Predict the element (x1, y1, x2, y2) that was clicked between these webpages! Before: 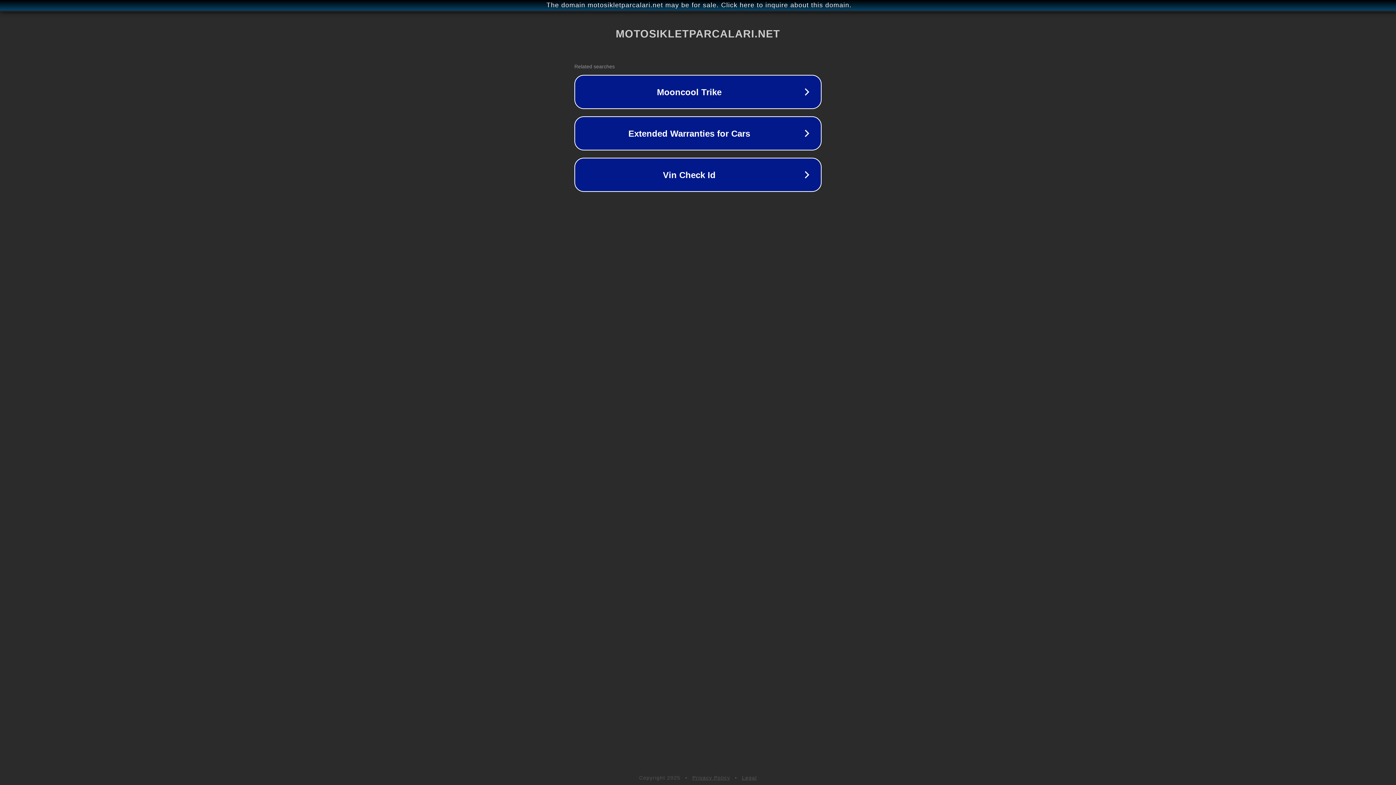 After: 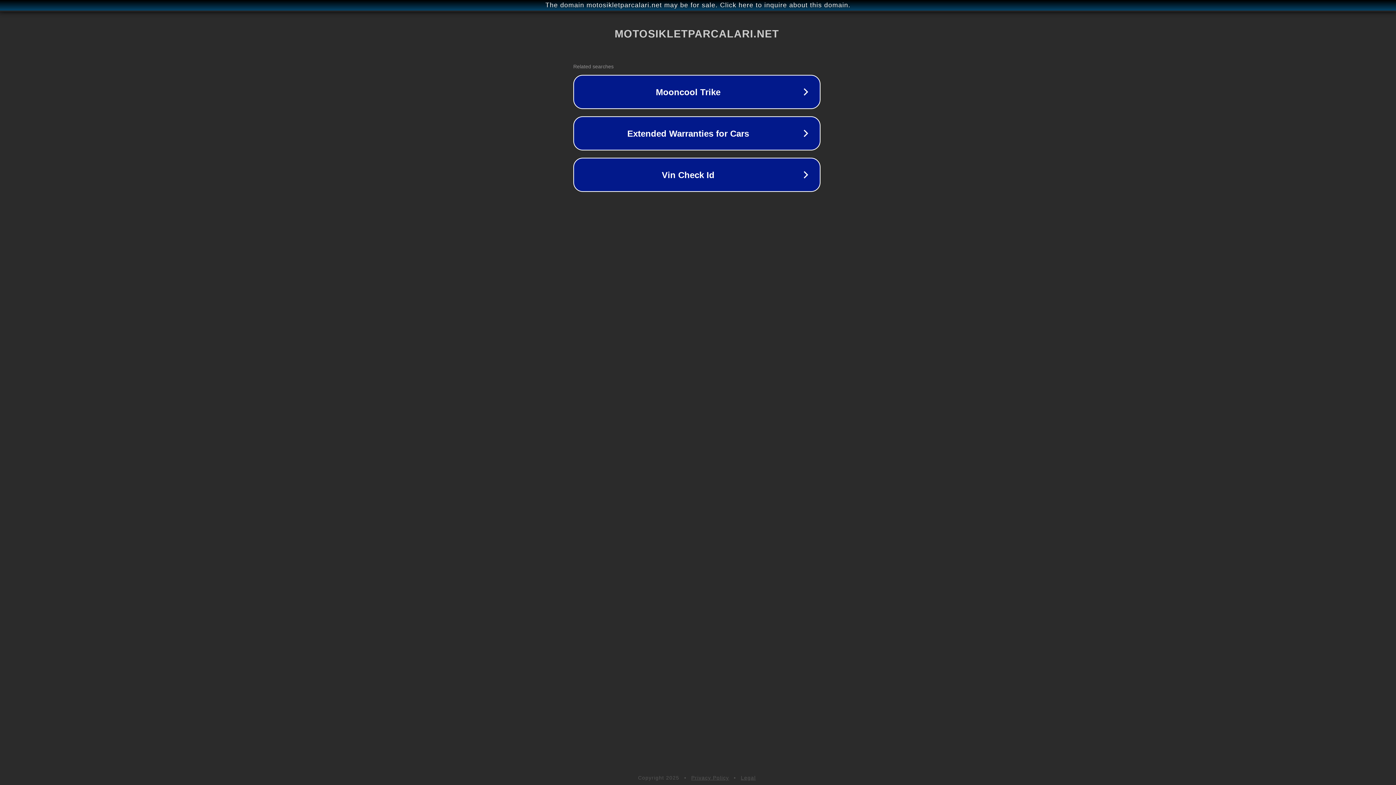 Action: label: The domain motosikletparcalari.net may be for sale. Click here to inquire about this domain. bbox: (1, 1, 1397, 9)